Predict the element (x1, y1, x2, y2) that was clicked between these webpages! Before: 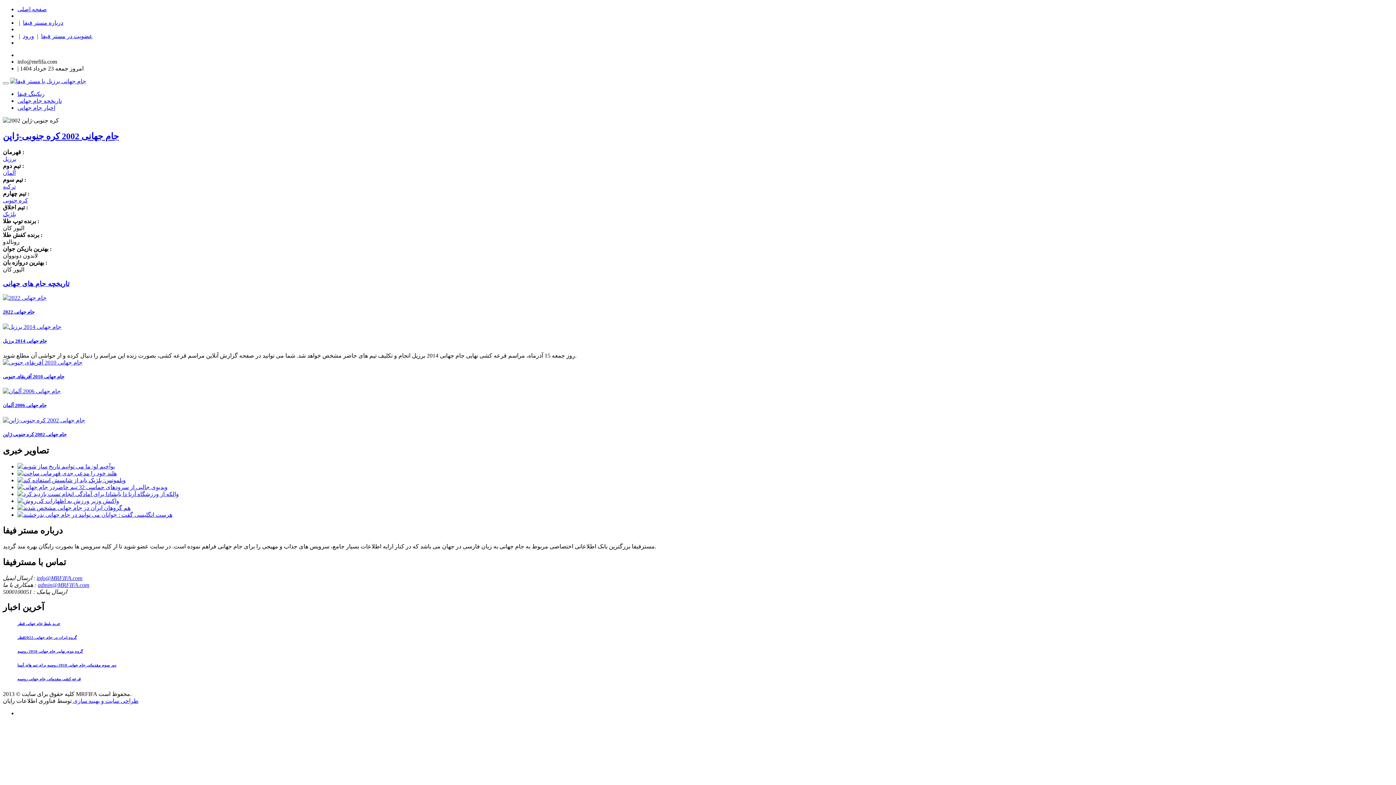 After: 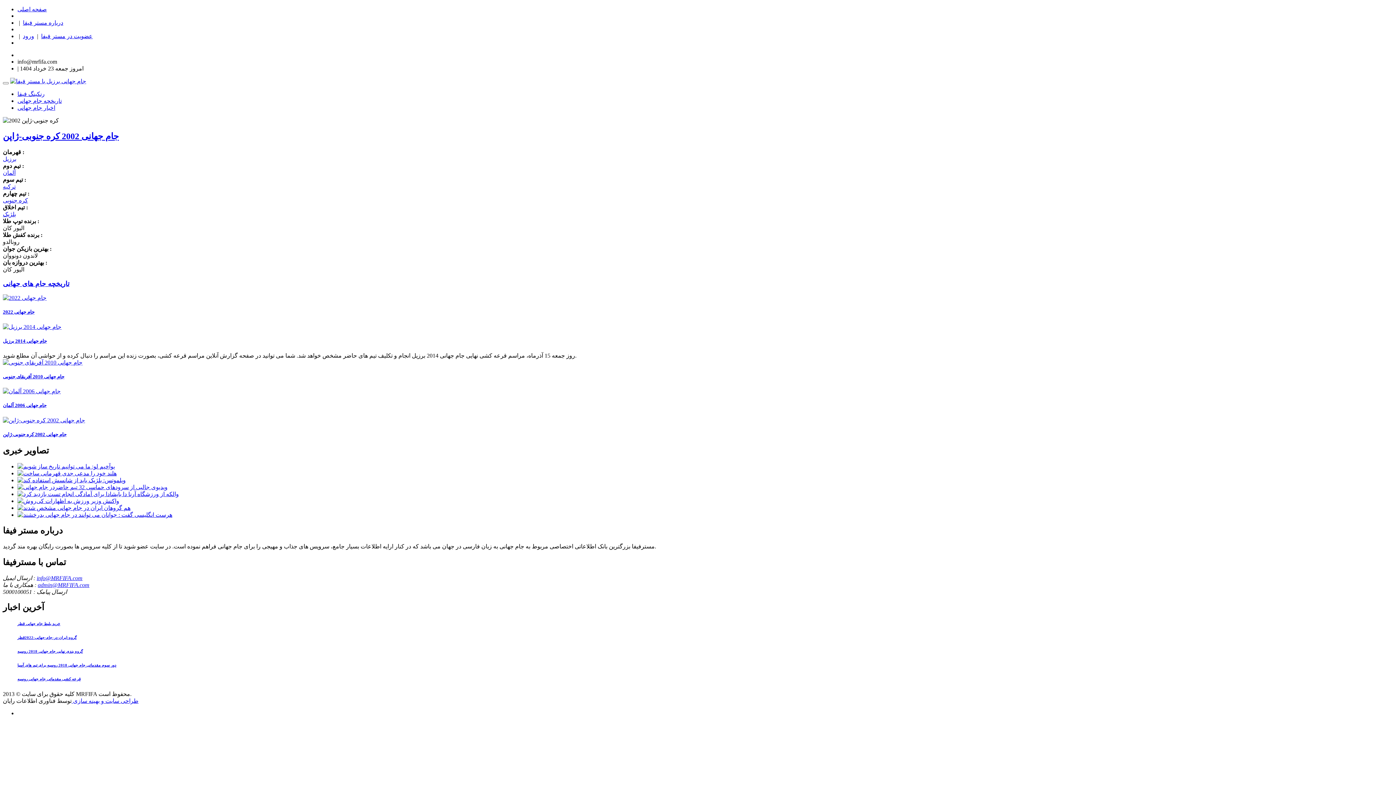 Action: label: بلژیک bbox: (2, 211, 17, 217)